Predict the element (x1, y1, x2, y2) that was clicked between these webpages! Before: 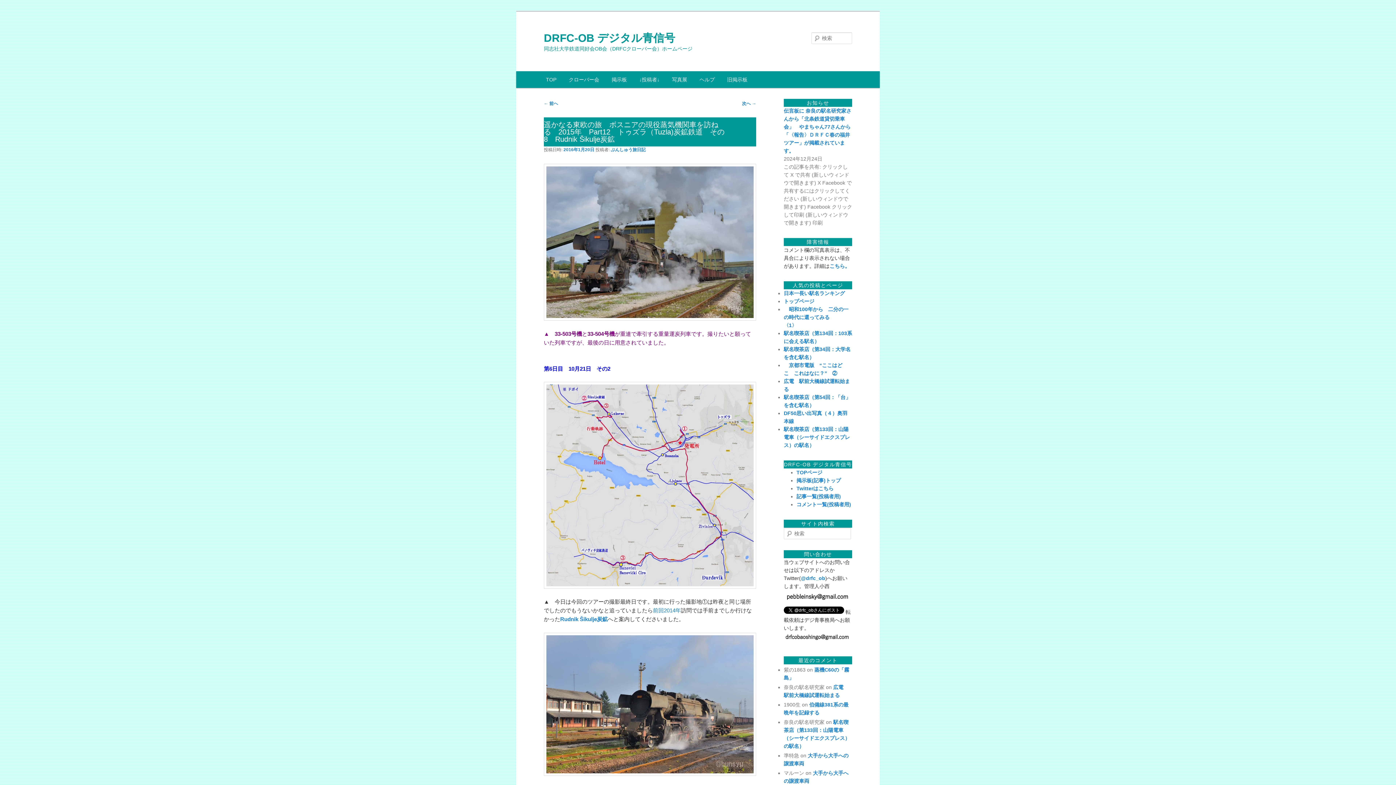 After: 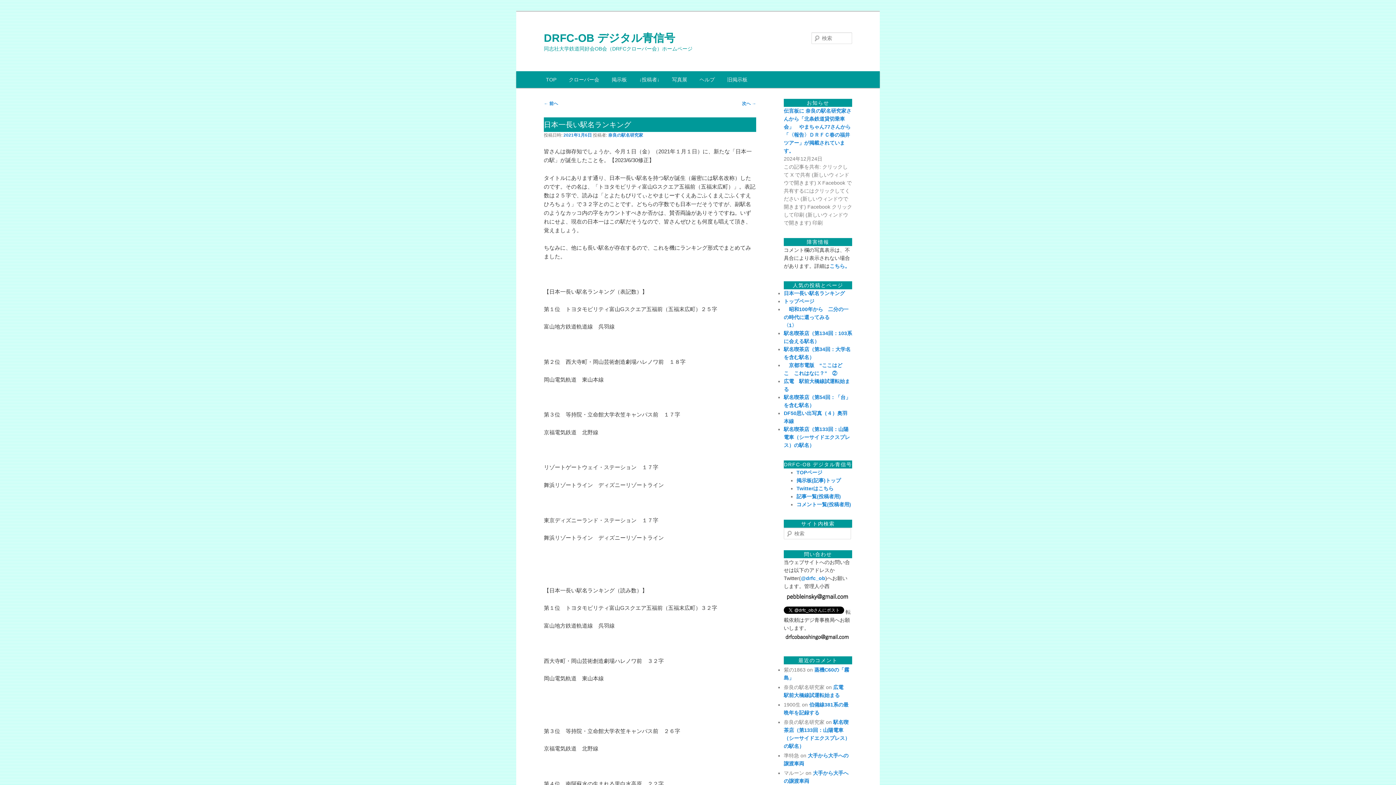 Action: label: 日本一長い駅名ランキング bbox: (784, 290, 845, 296)